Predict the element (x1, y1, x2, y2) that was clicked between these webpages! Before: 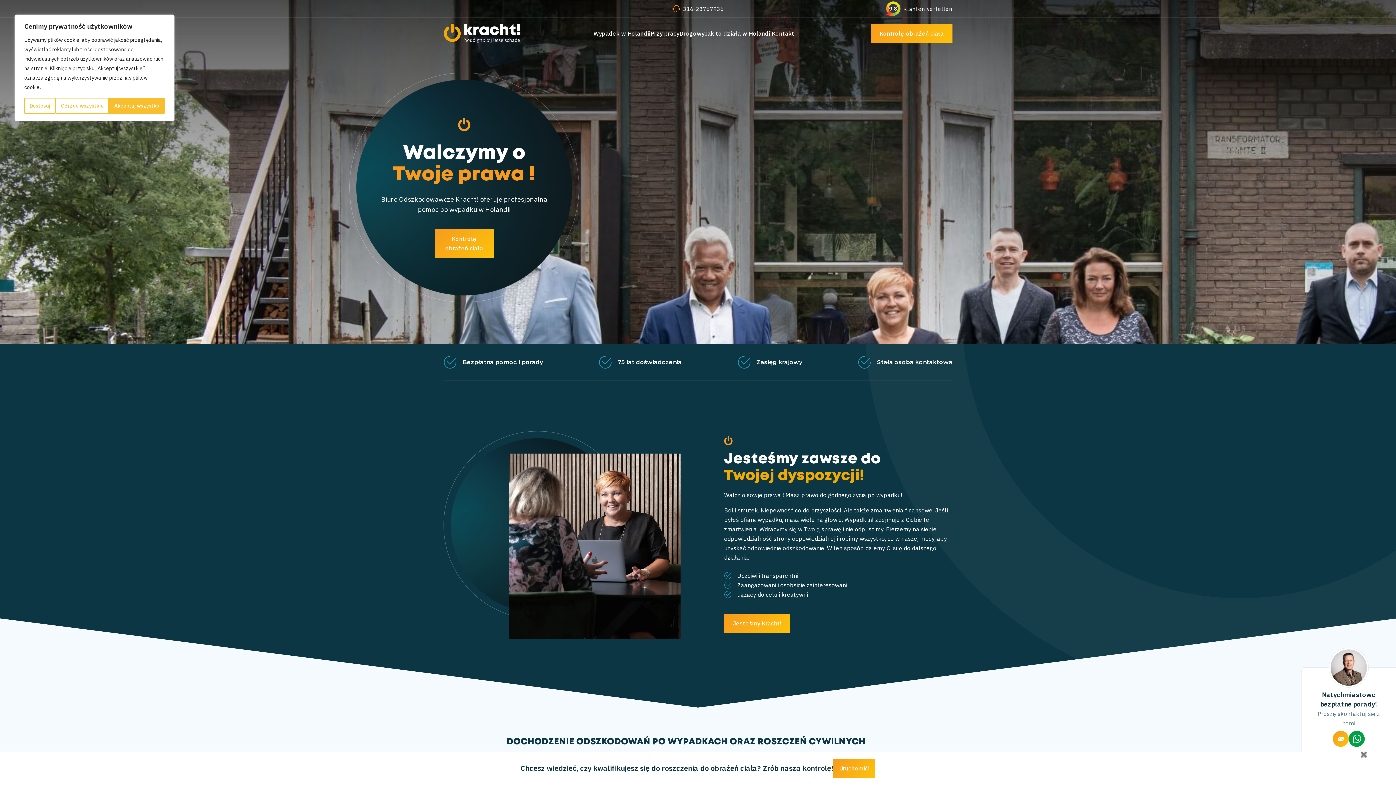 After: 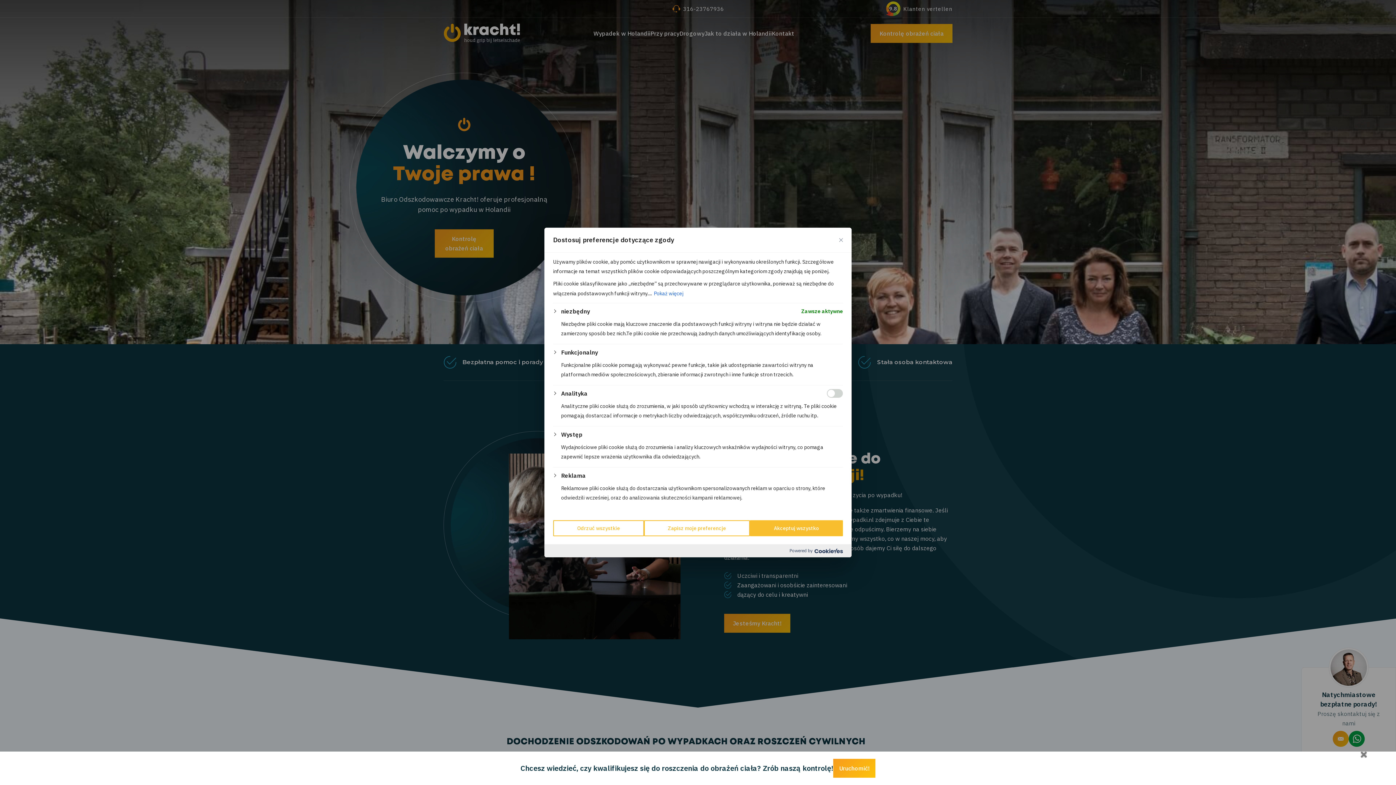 Action: bbox: (24, 97, 55, 113) label: Dostosuj